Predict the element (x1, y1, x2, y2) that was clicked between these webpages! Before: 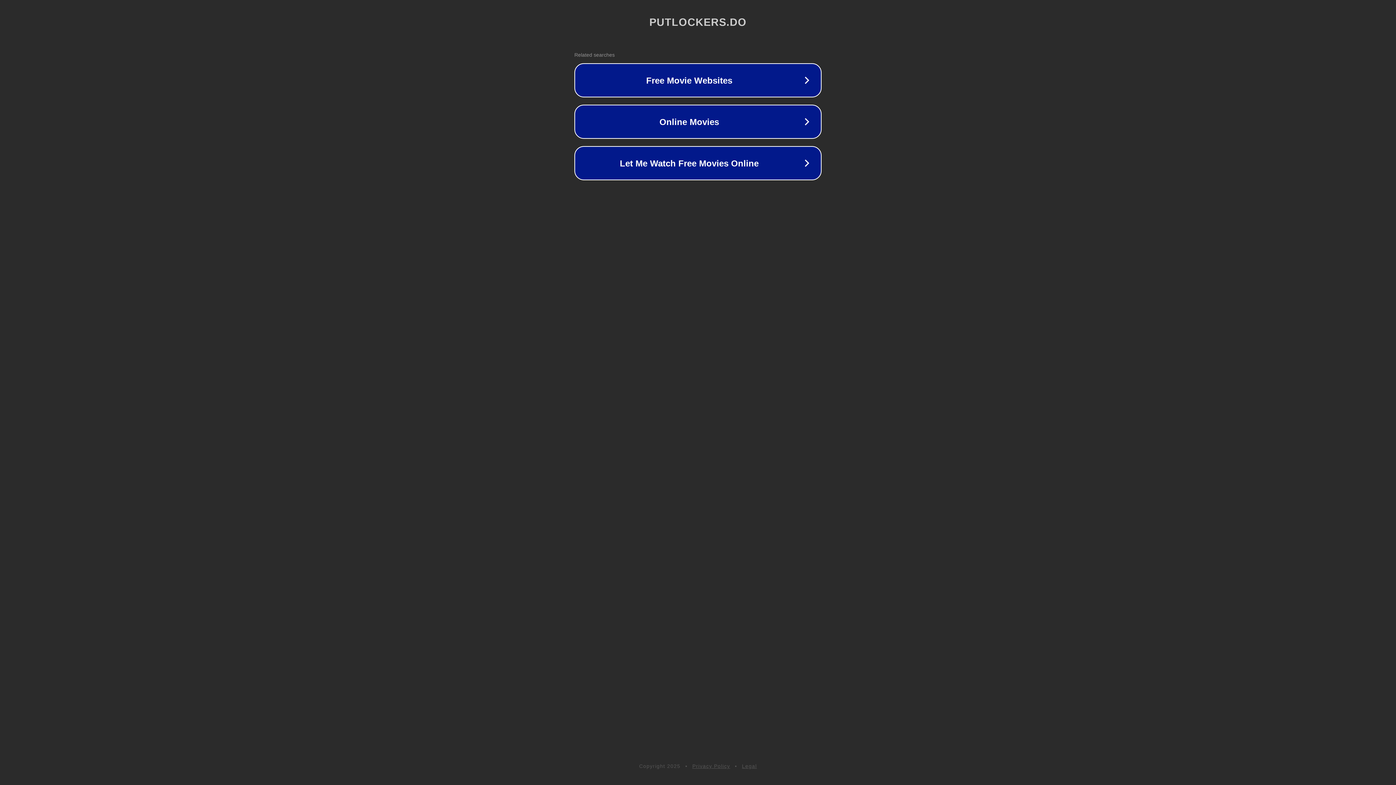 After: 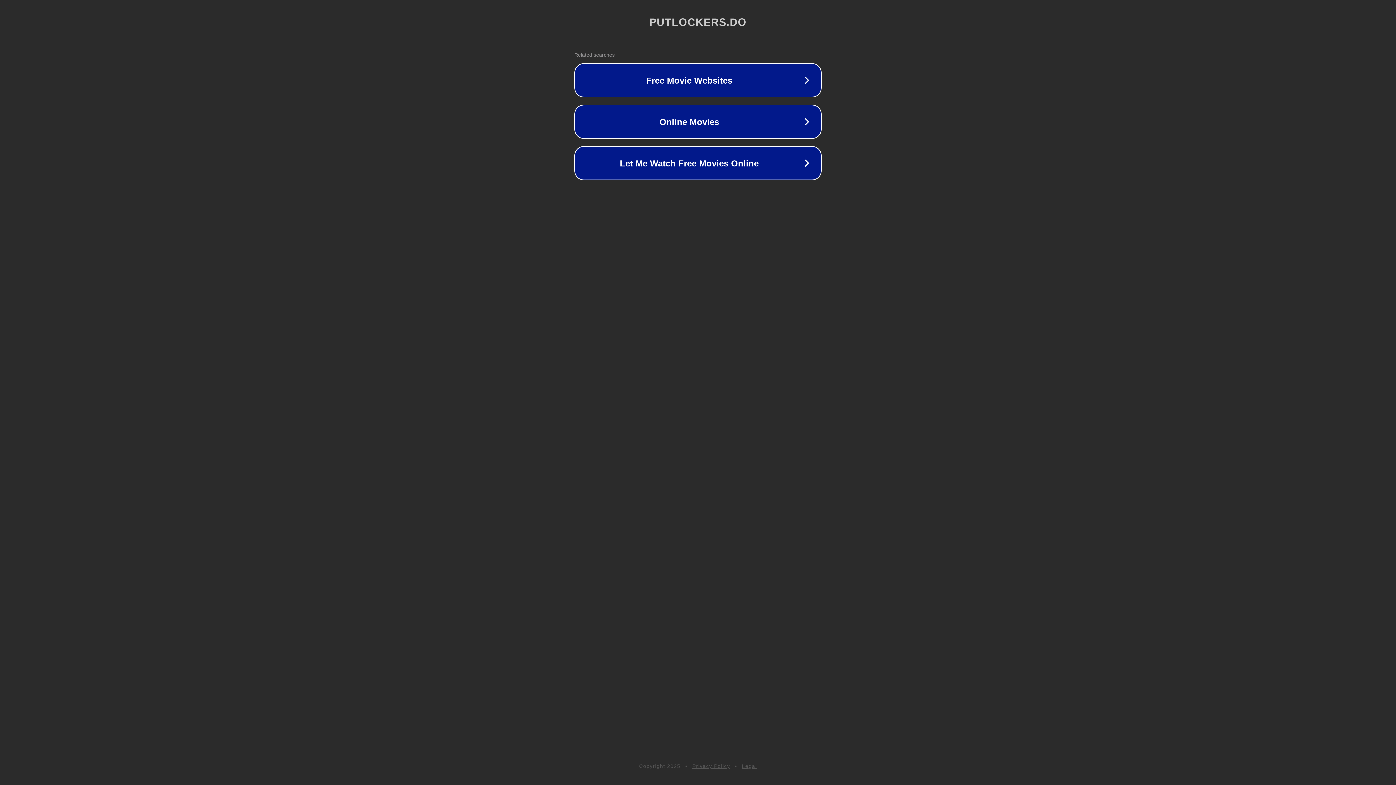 Action: label: Privacy Policy bbox: (692, 763, 730, 769)